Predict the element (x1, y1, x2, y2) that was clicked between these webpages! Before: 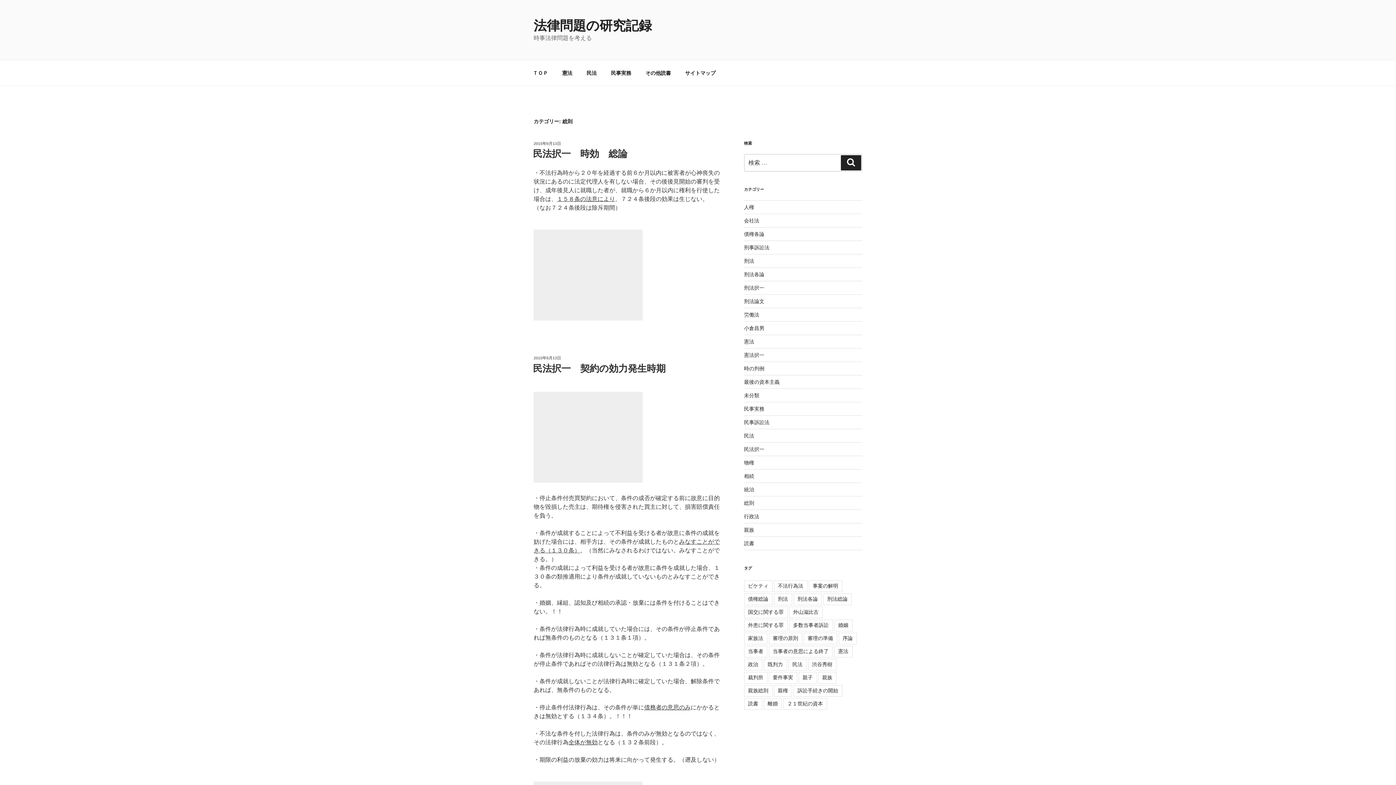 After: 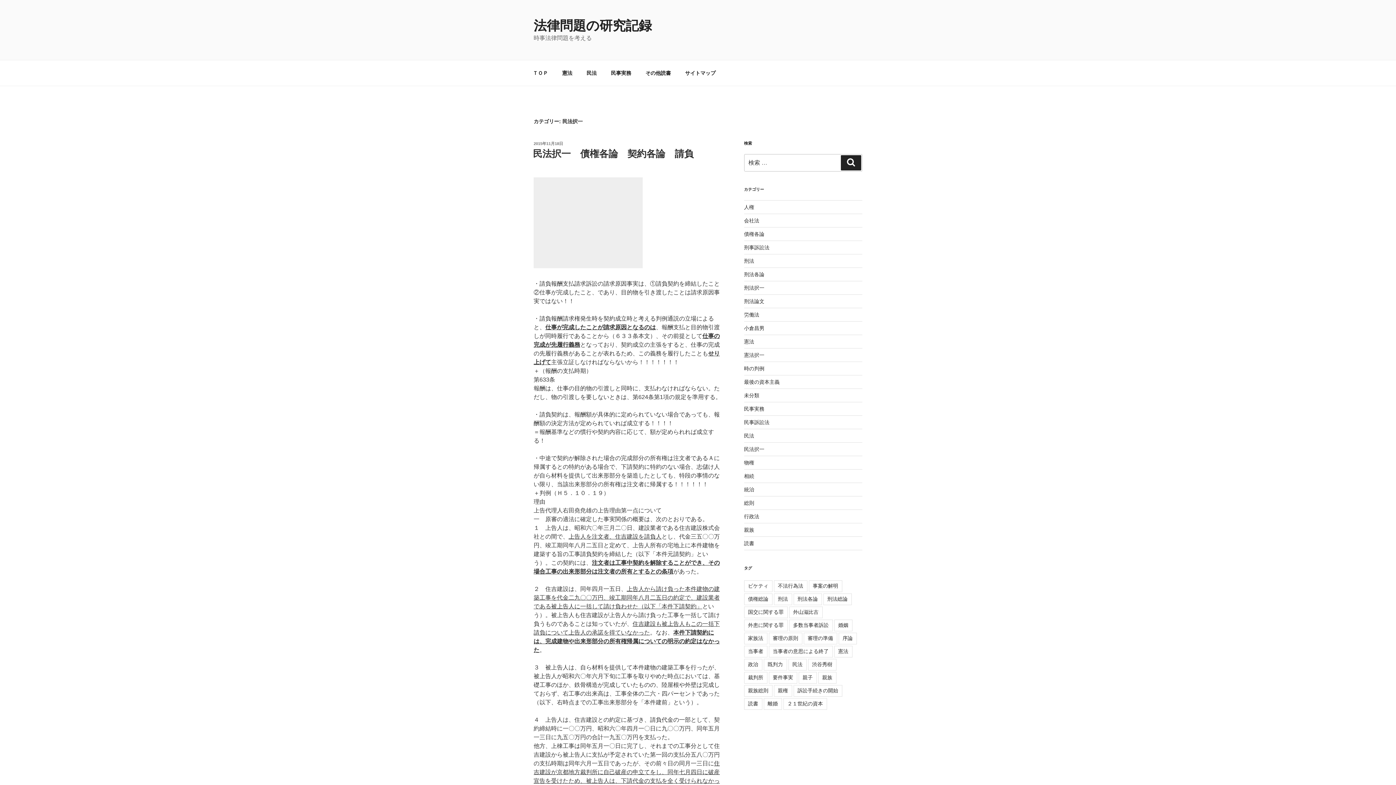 Action: bbox: (744, 446, 764, 452) label: 民法択一